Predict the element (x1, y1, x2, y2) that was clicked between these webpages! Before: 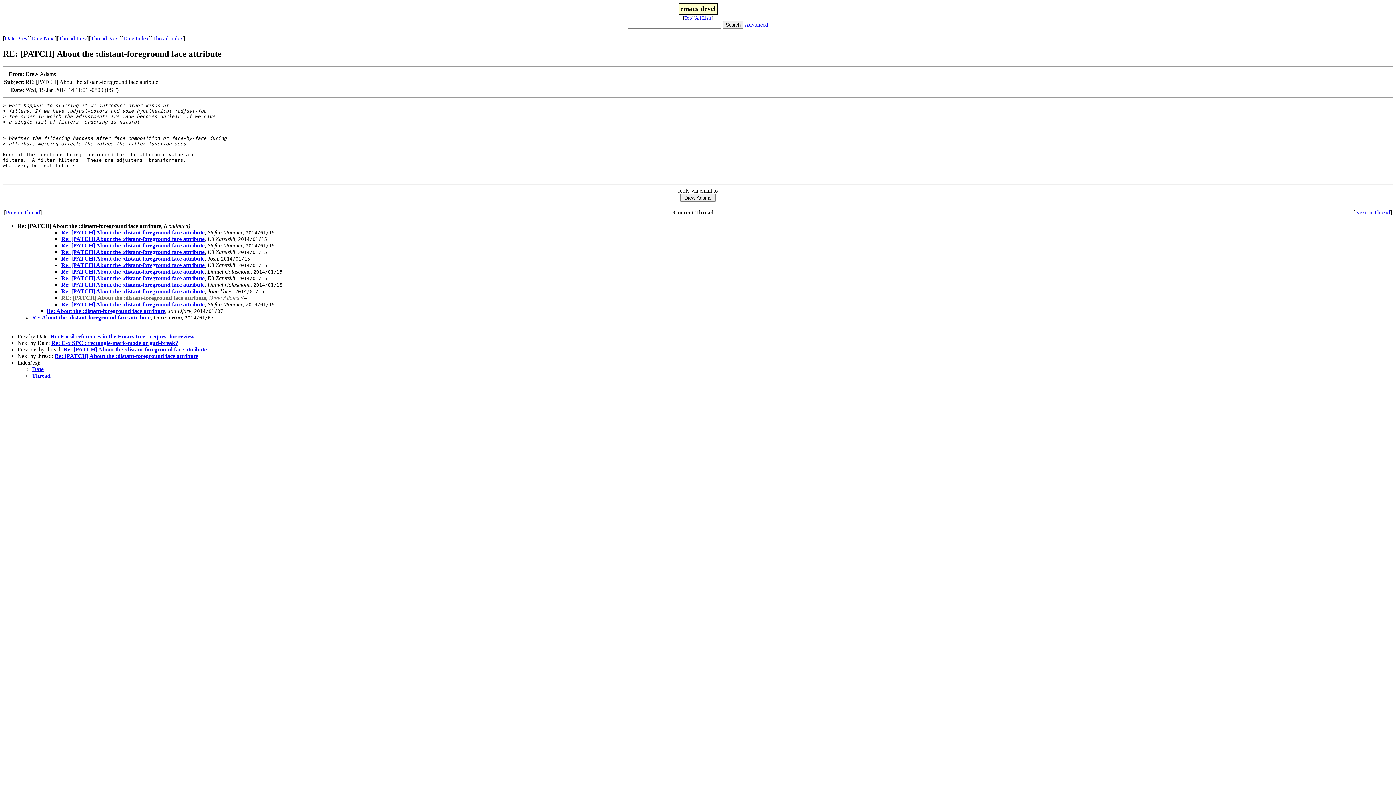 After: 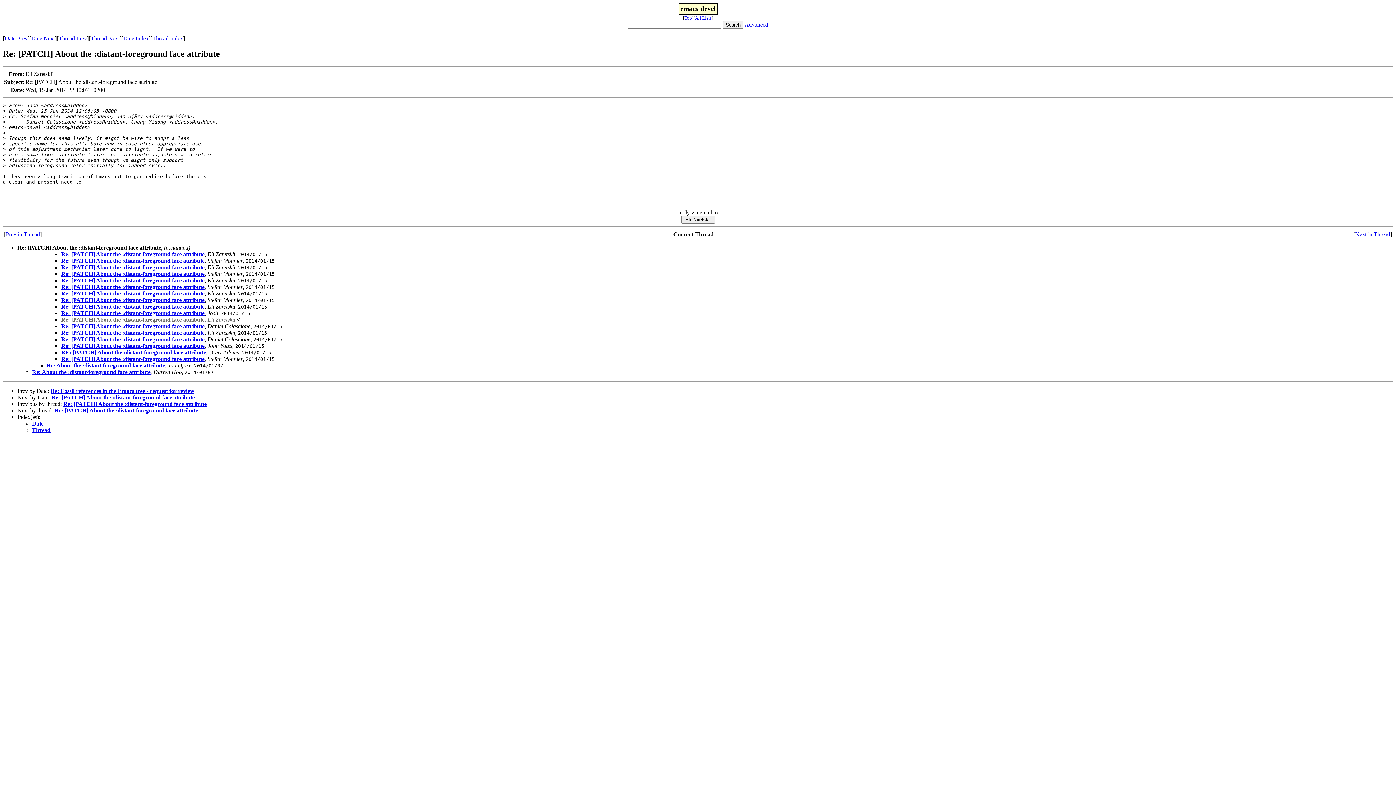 Action: label: Re: [PATCH] About the :distant-foreground face attribute bbox: (61, 262, 204, 268)